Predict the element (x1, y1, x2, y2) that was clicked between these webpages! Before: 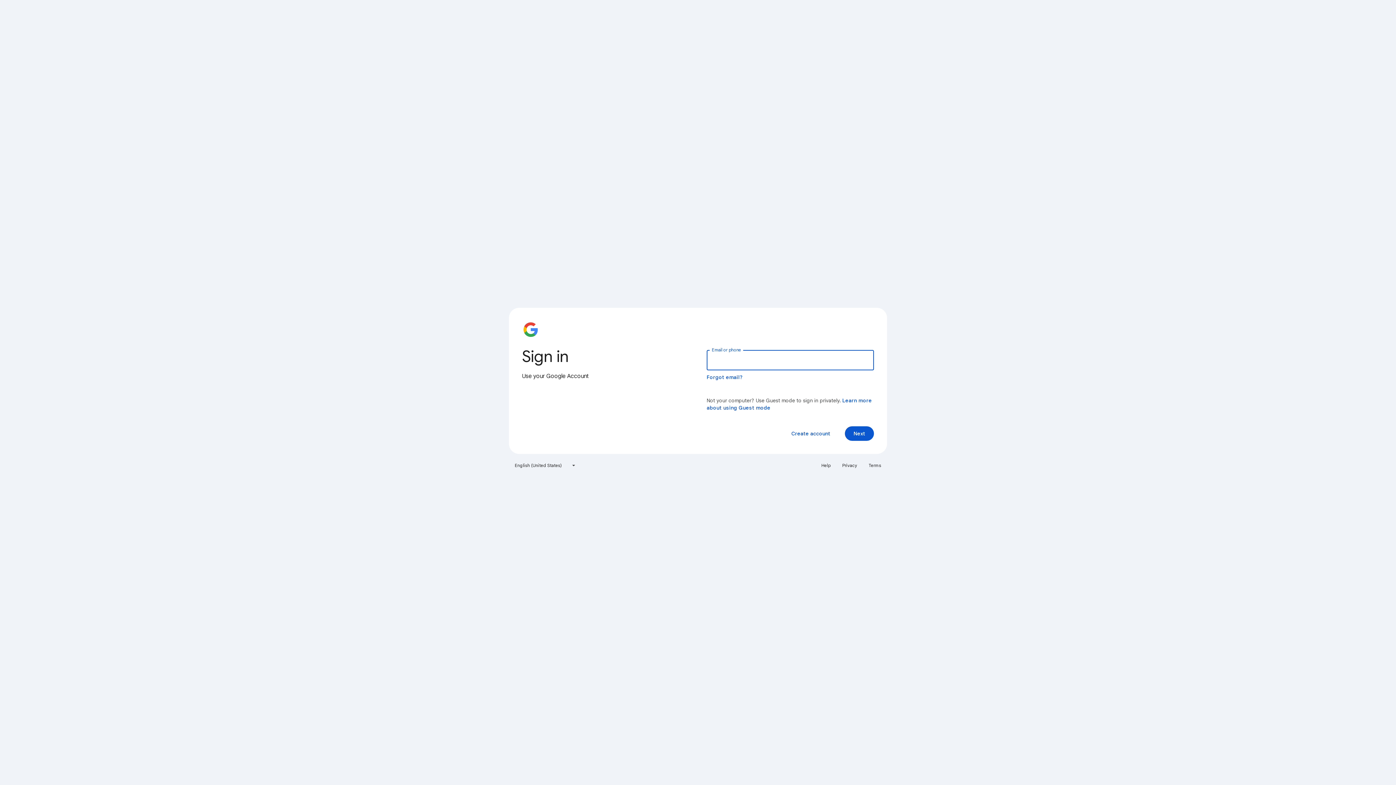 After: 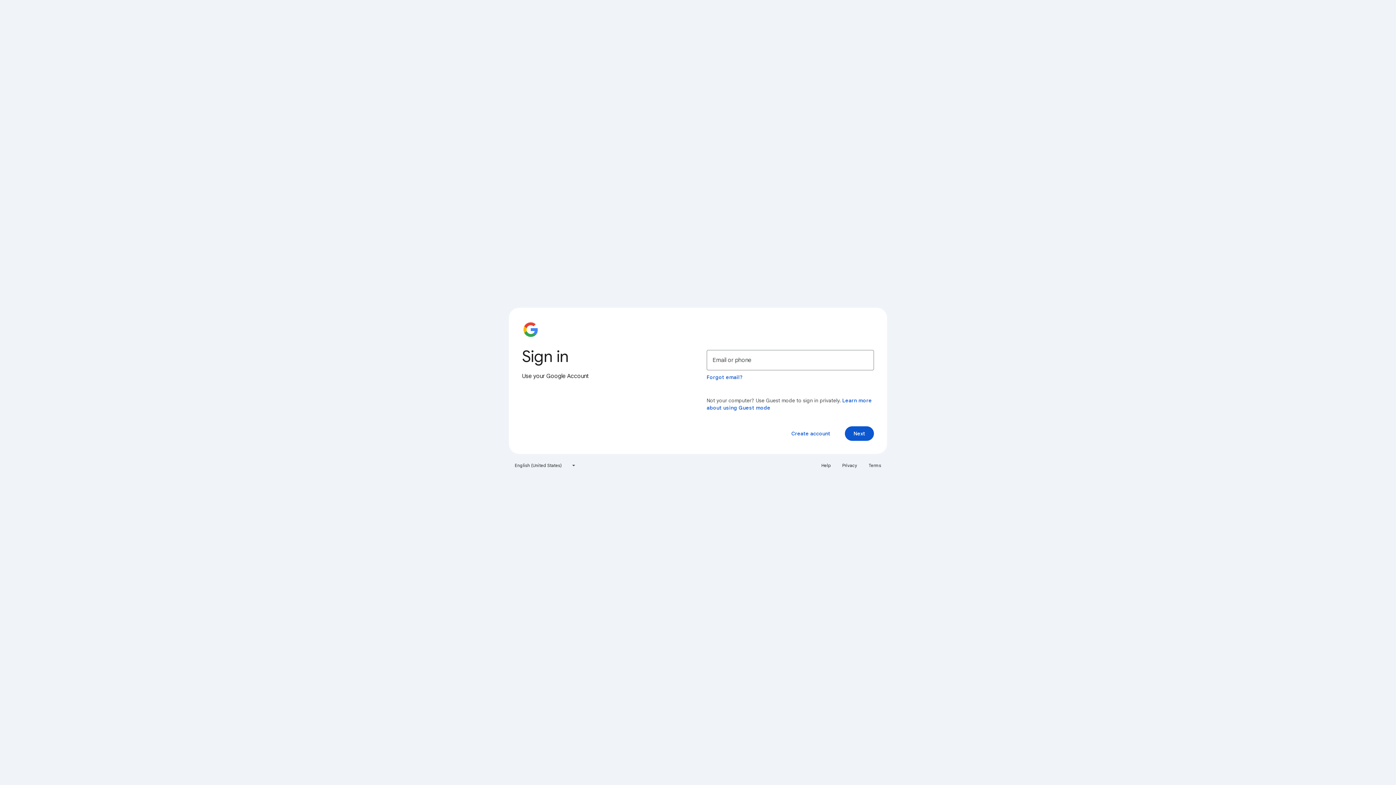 Action: label: Help bbox: (817, 460, 835, 471)